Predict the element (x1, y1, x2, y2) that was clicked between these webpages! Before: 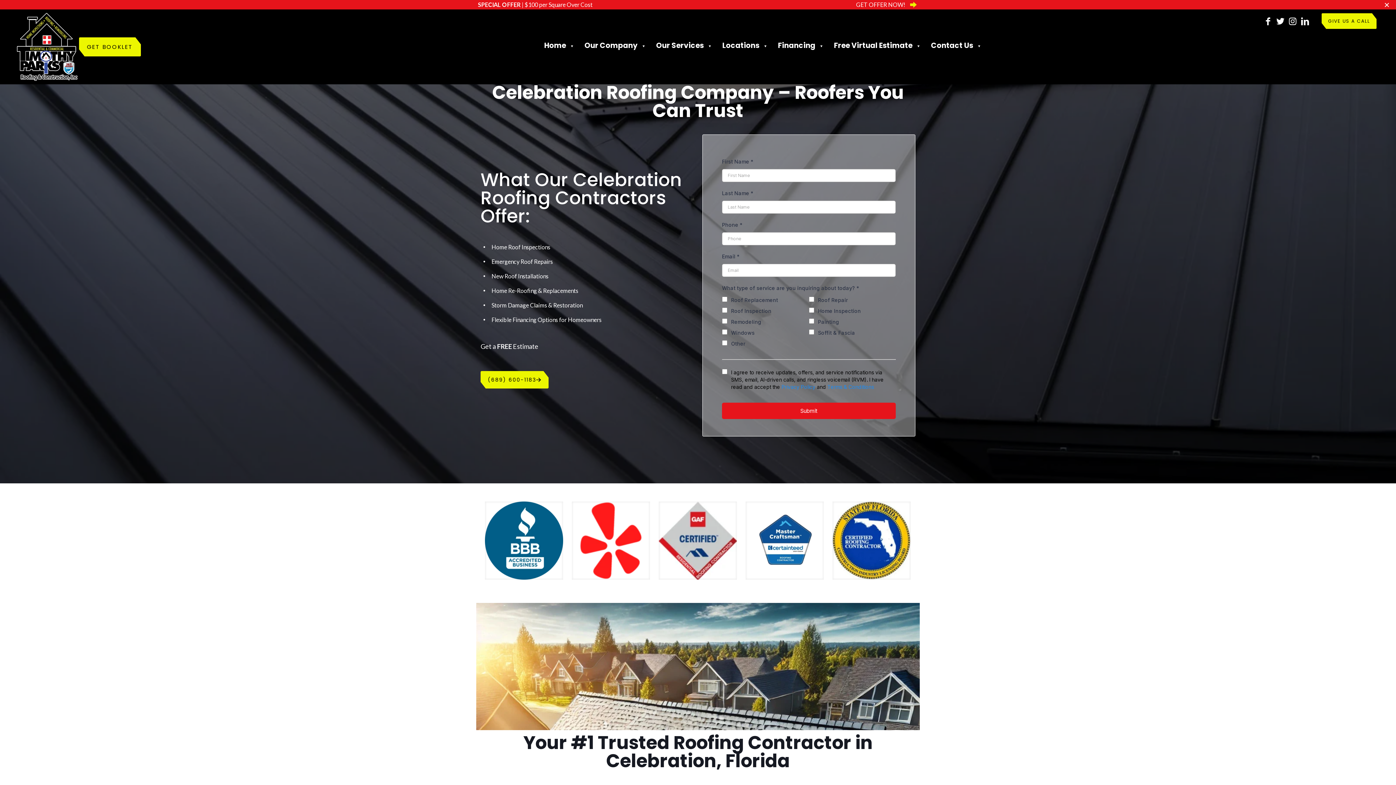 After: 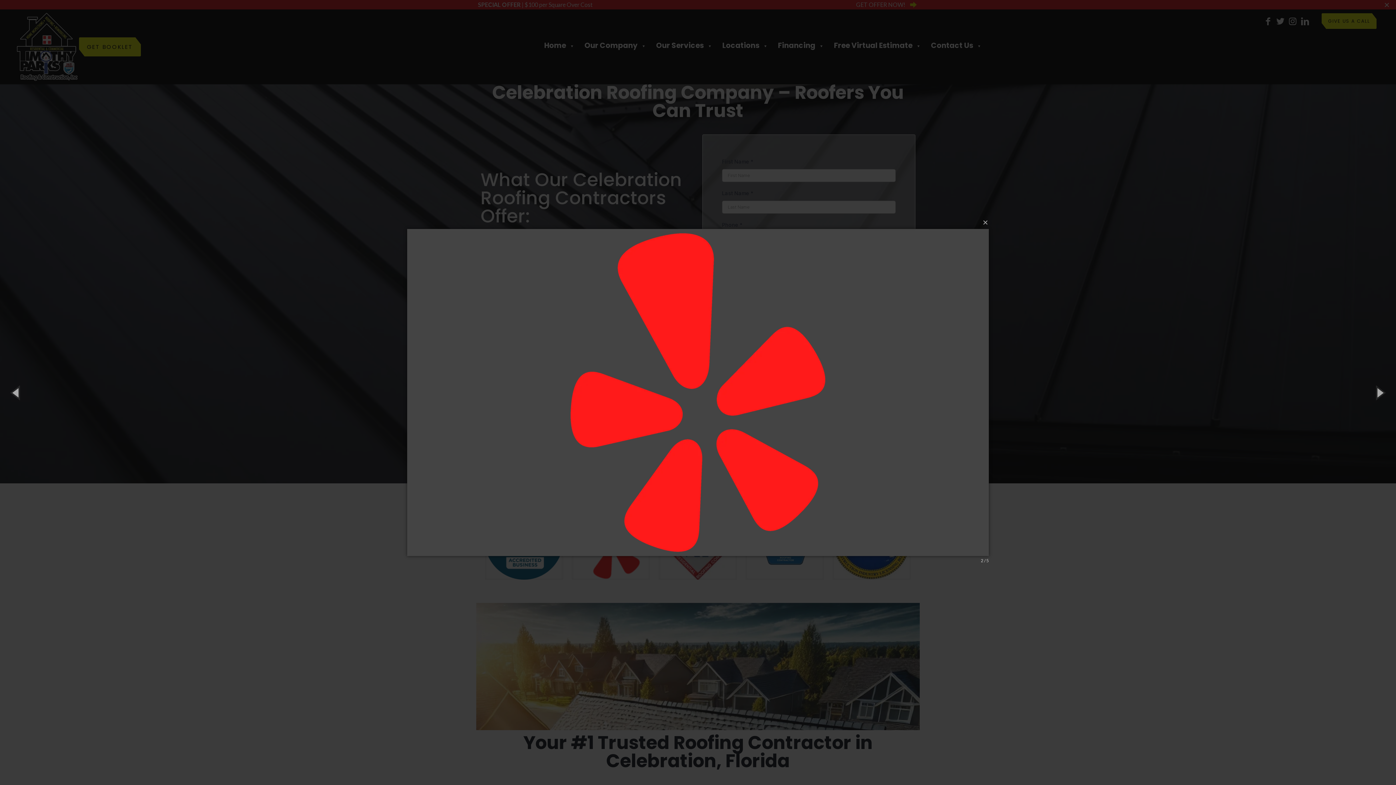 Action: bbox: (572, 501, 650, 580)